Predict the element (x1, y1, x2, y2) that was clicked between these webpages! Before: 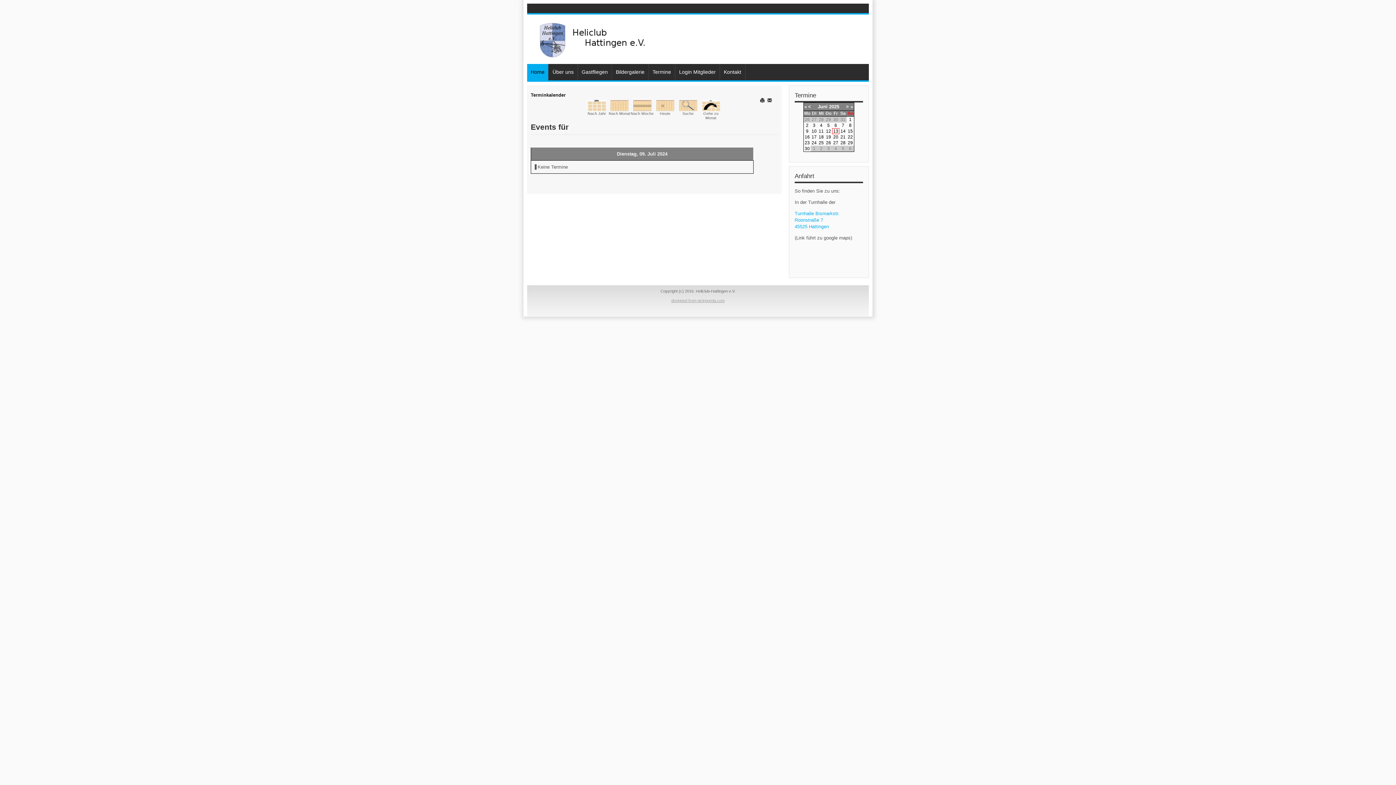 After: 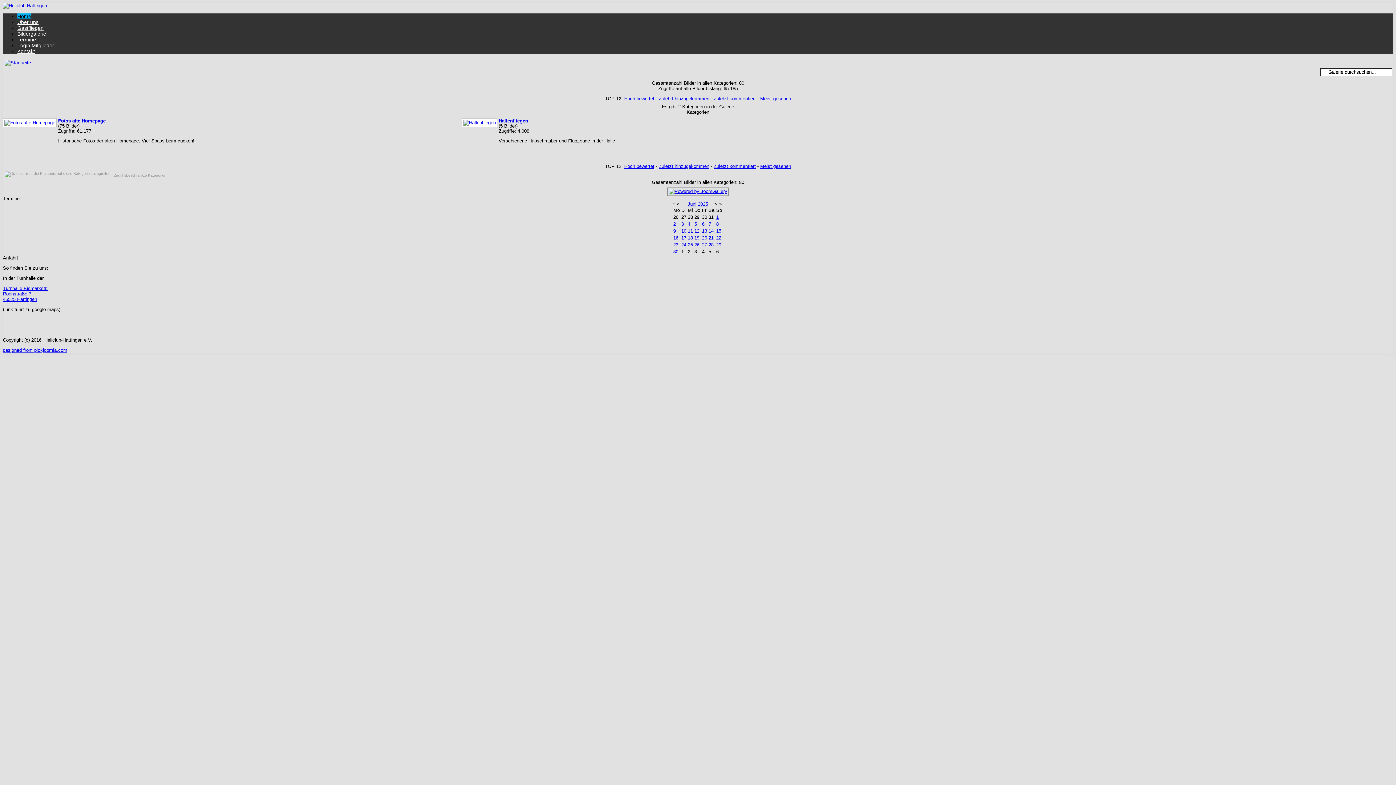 Action: bbox: (612, 64, 649, 80) label: Bildergalerie